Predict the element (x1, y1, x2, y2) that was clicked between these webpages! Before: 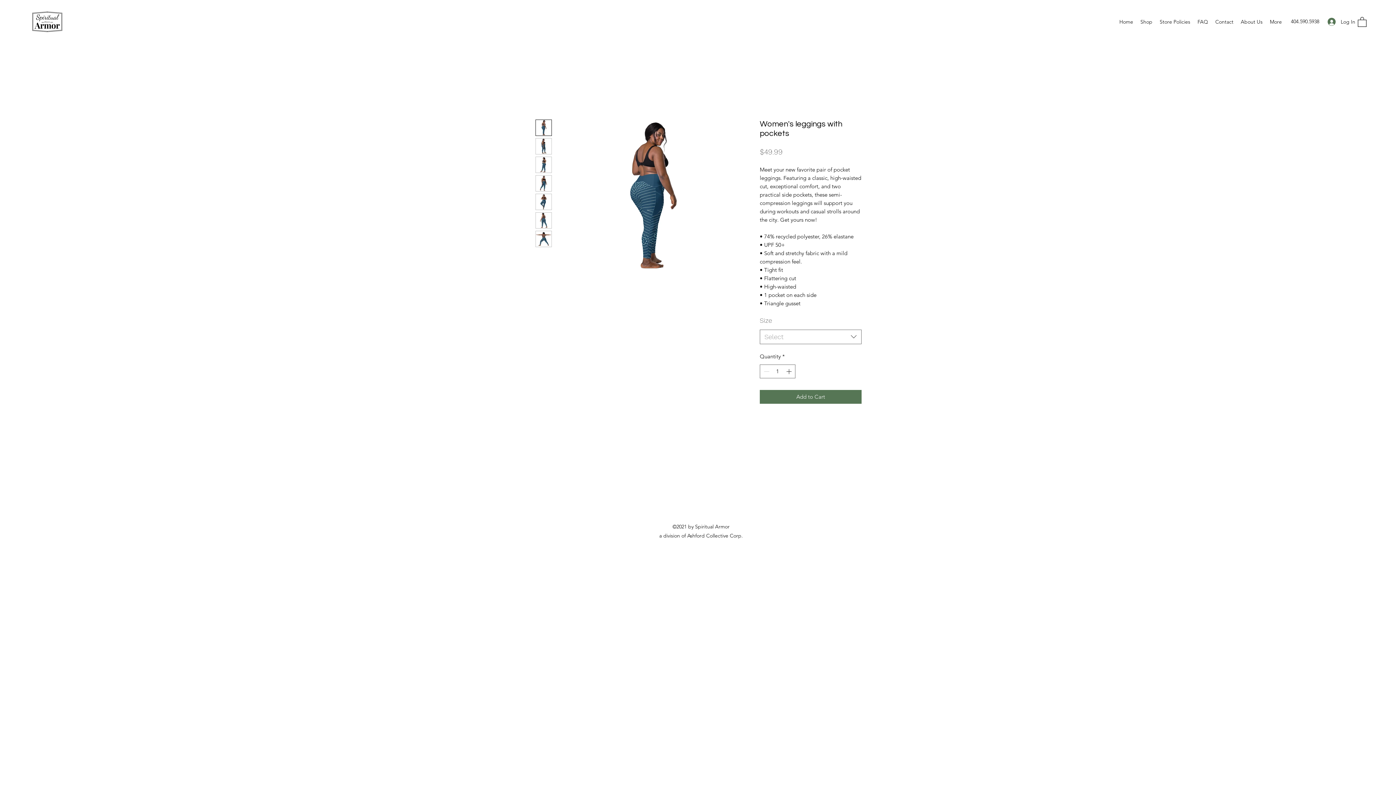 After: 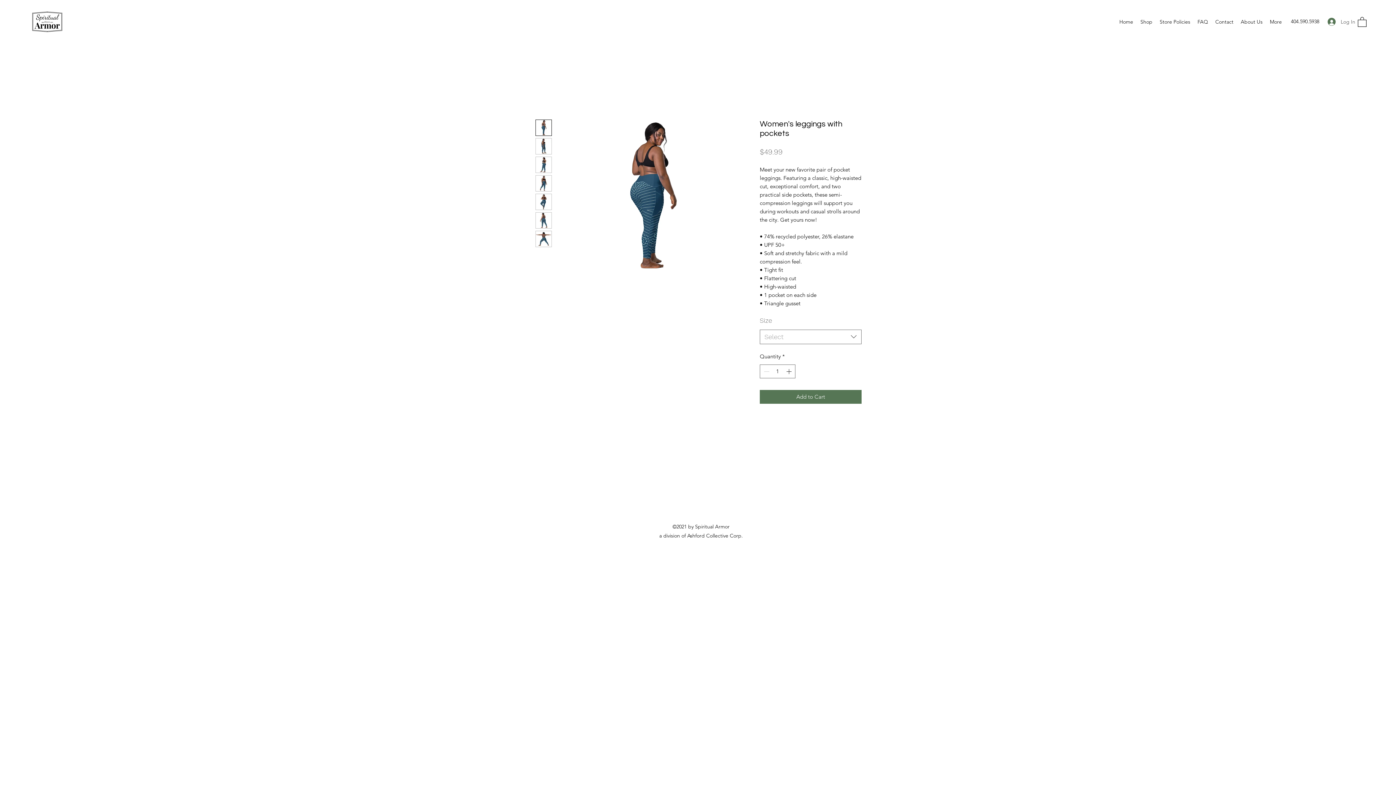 Action: label: Log In bbox: (1322, 15, 1355, 28)